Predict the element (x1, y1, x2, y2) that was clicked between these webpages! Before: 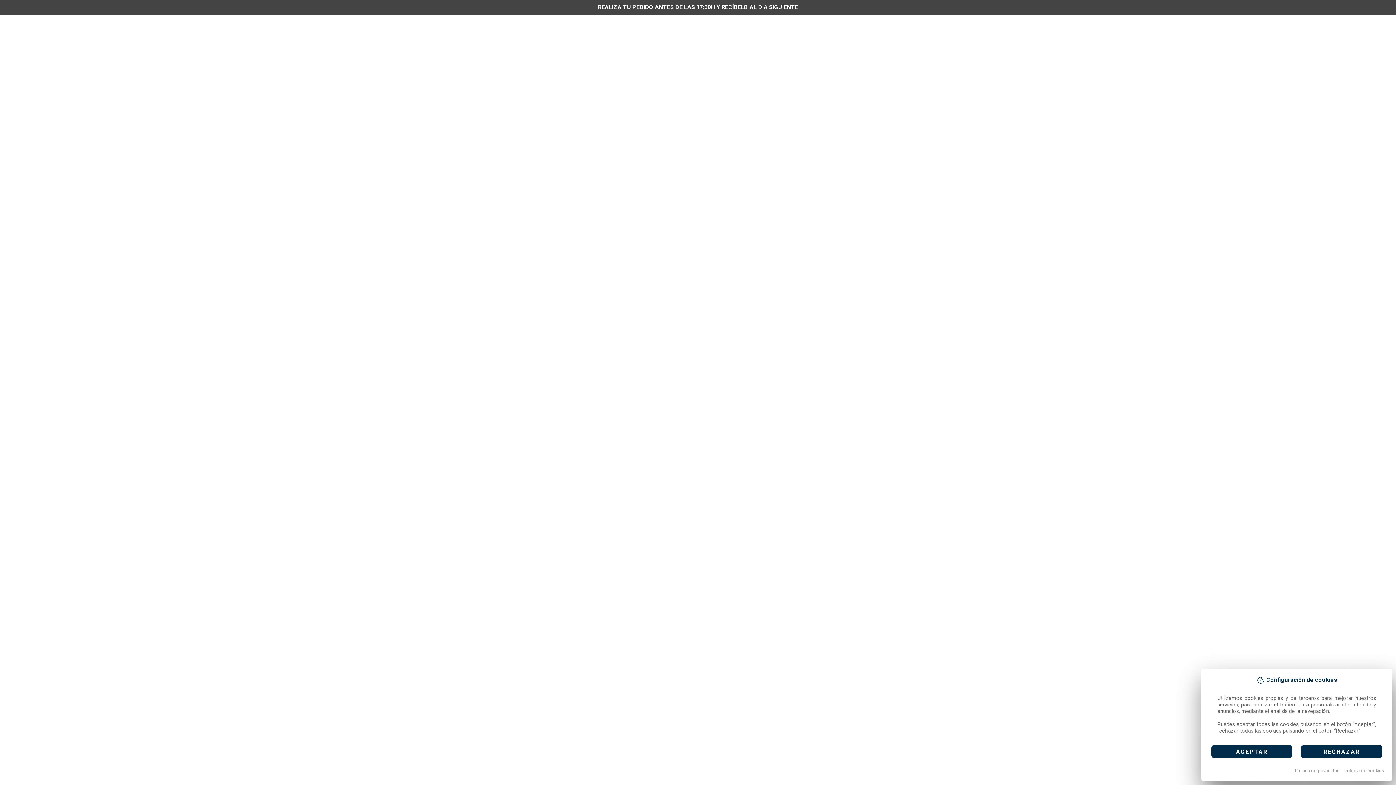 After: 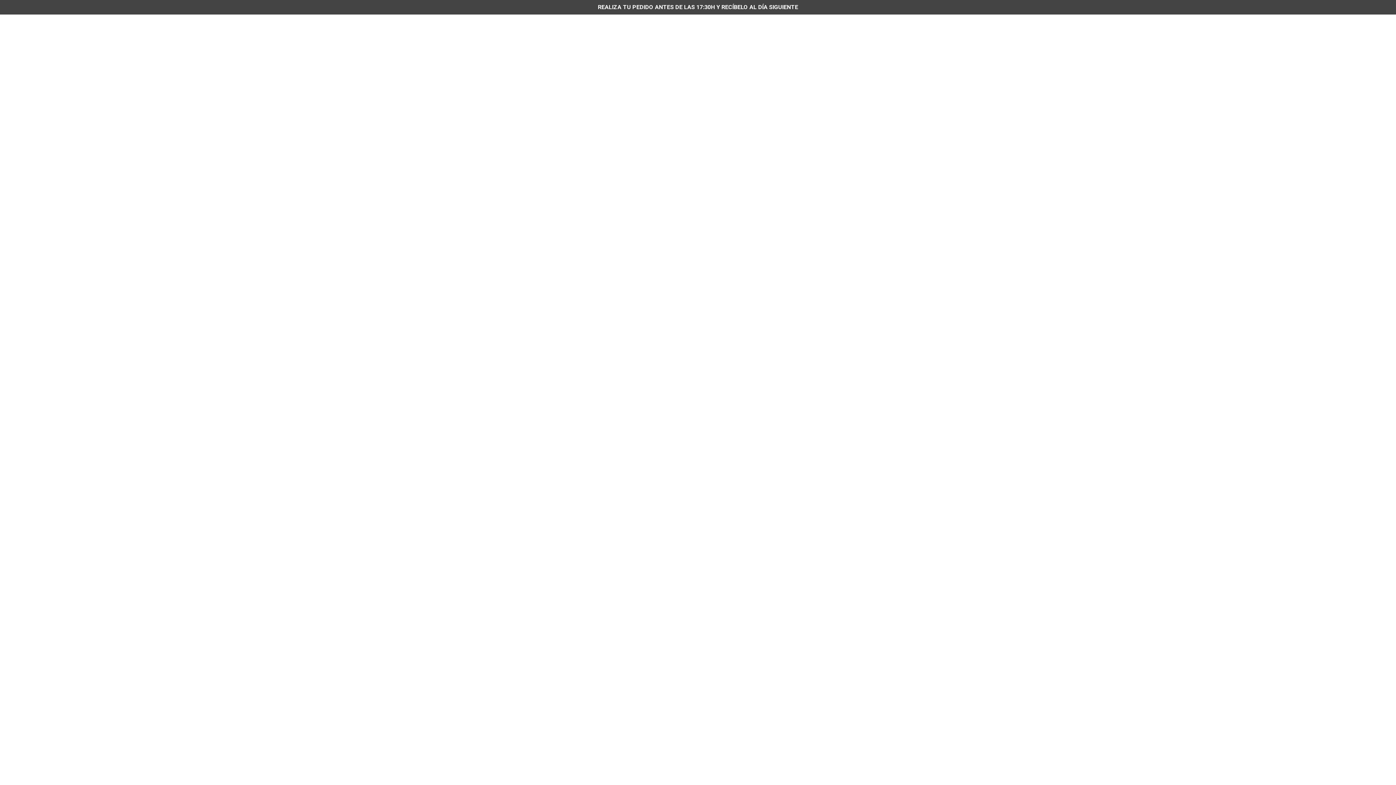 Action: bbox: (1301, 745, 1382, 758) label: RECHAZAR